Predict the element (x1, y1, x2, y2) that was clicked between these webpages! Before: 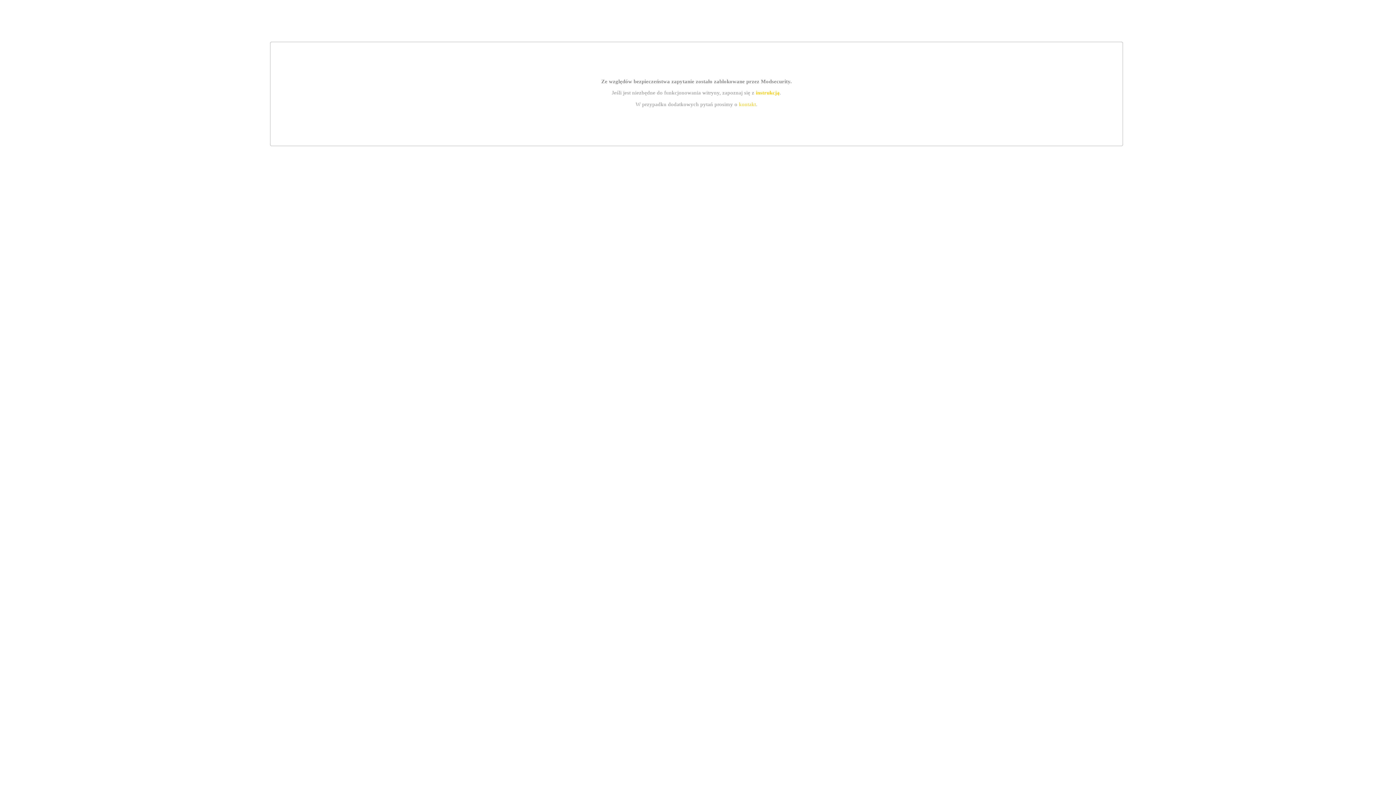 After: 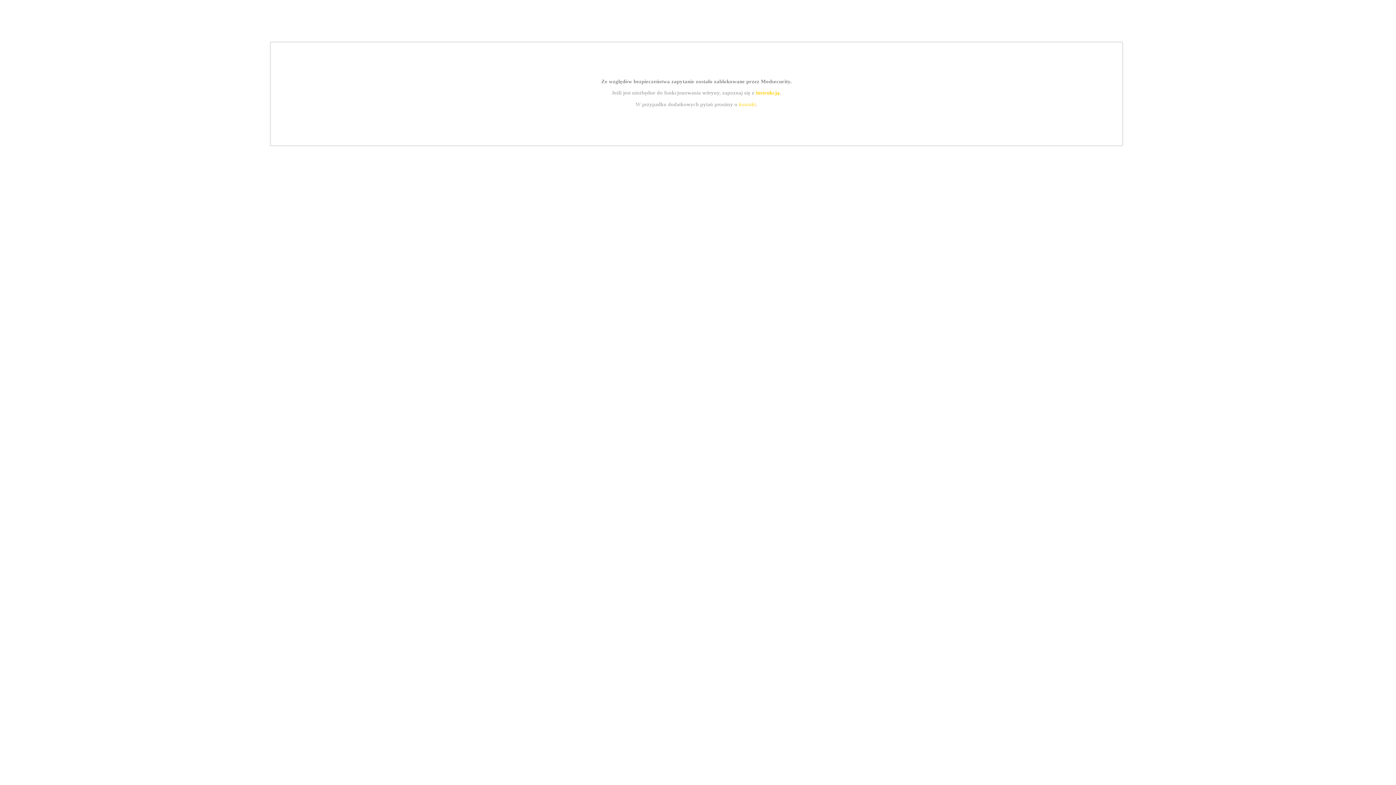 Action: label: instrukcją bbox: (755, 89, 779, 95)